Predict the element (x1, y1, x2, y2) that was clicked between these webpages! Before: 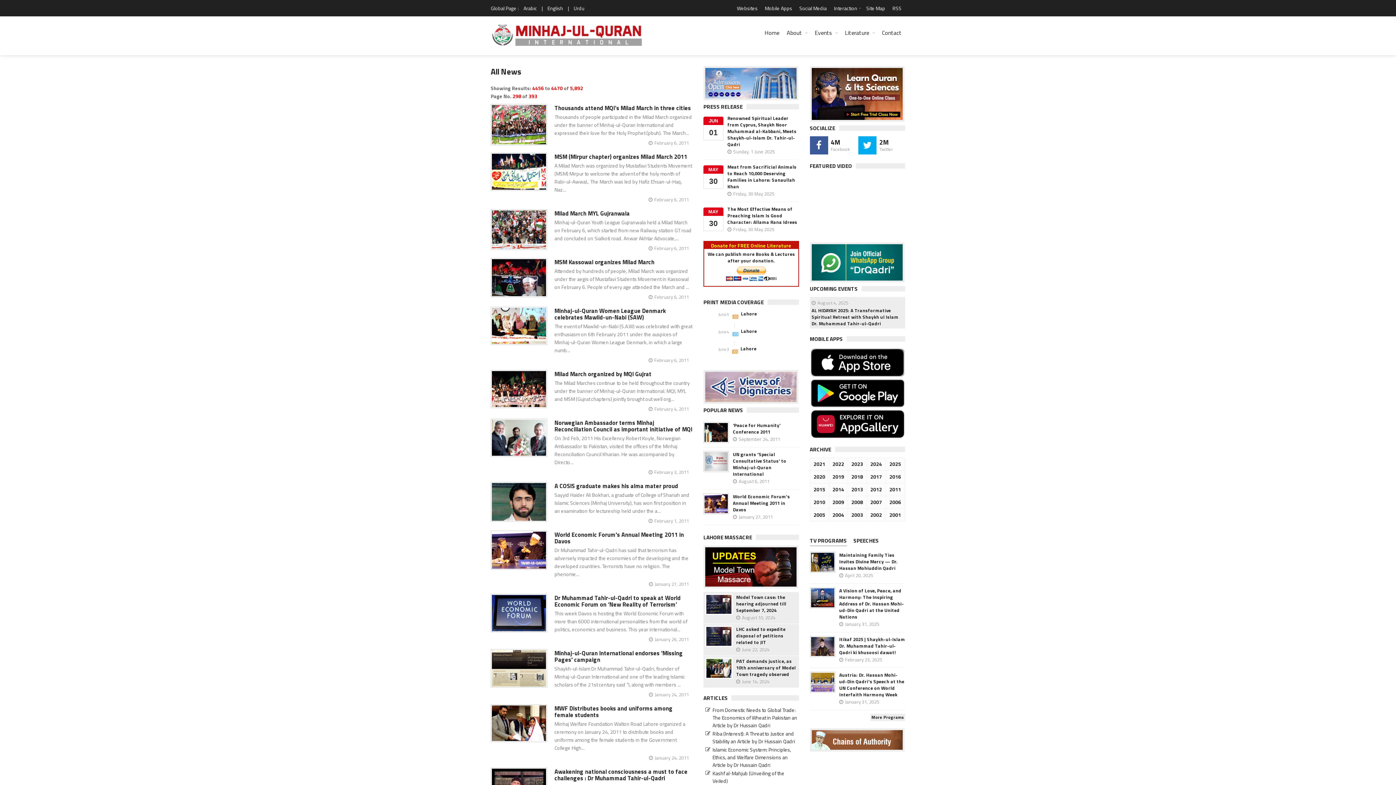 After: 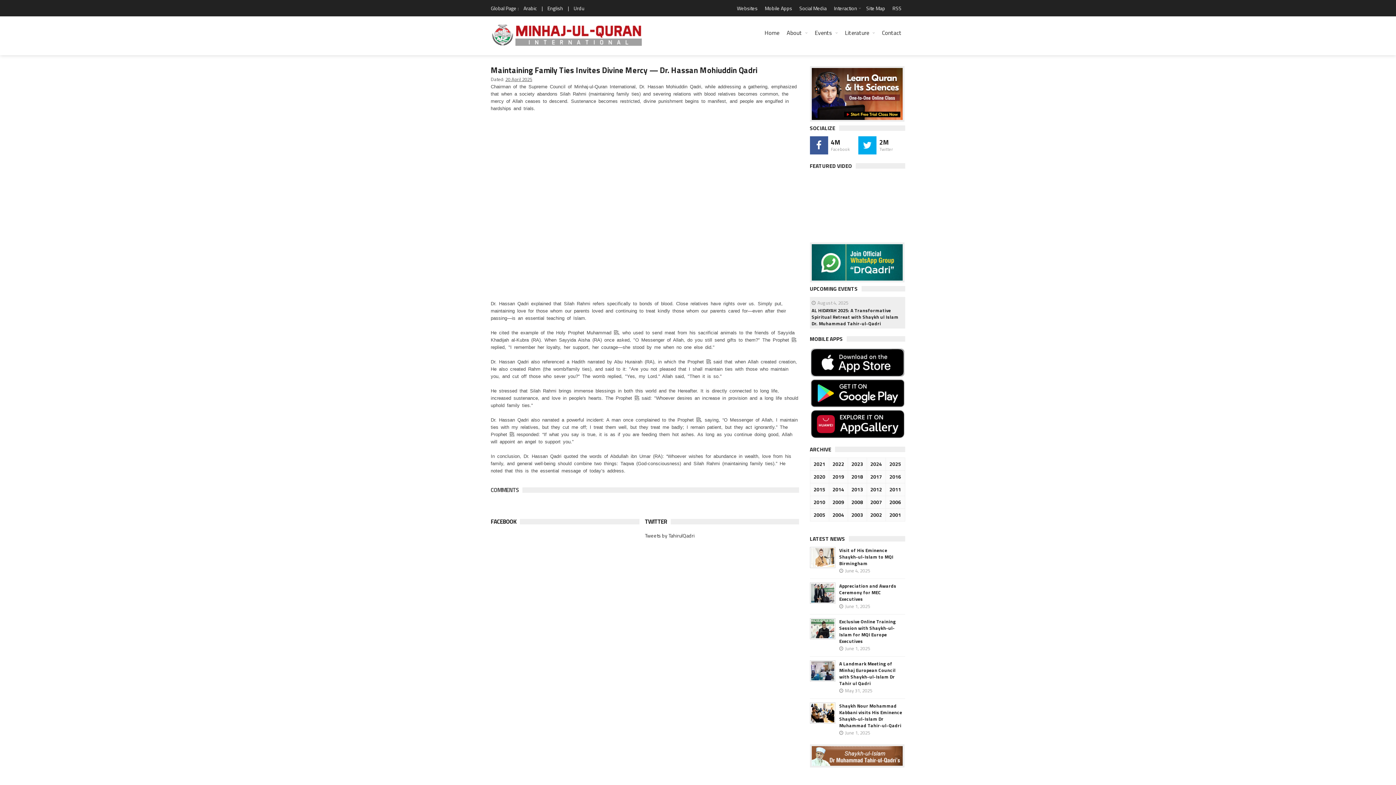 Action: label: Maintaining Family Ties Invites Divine Mercy — Dr. Hassan Mohiuddin Qadri bbox: (839, 552, 905, 571)